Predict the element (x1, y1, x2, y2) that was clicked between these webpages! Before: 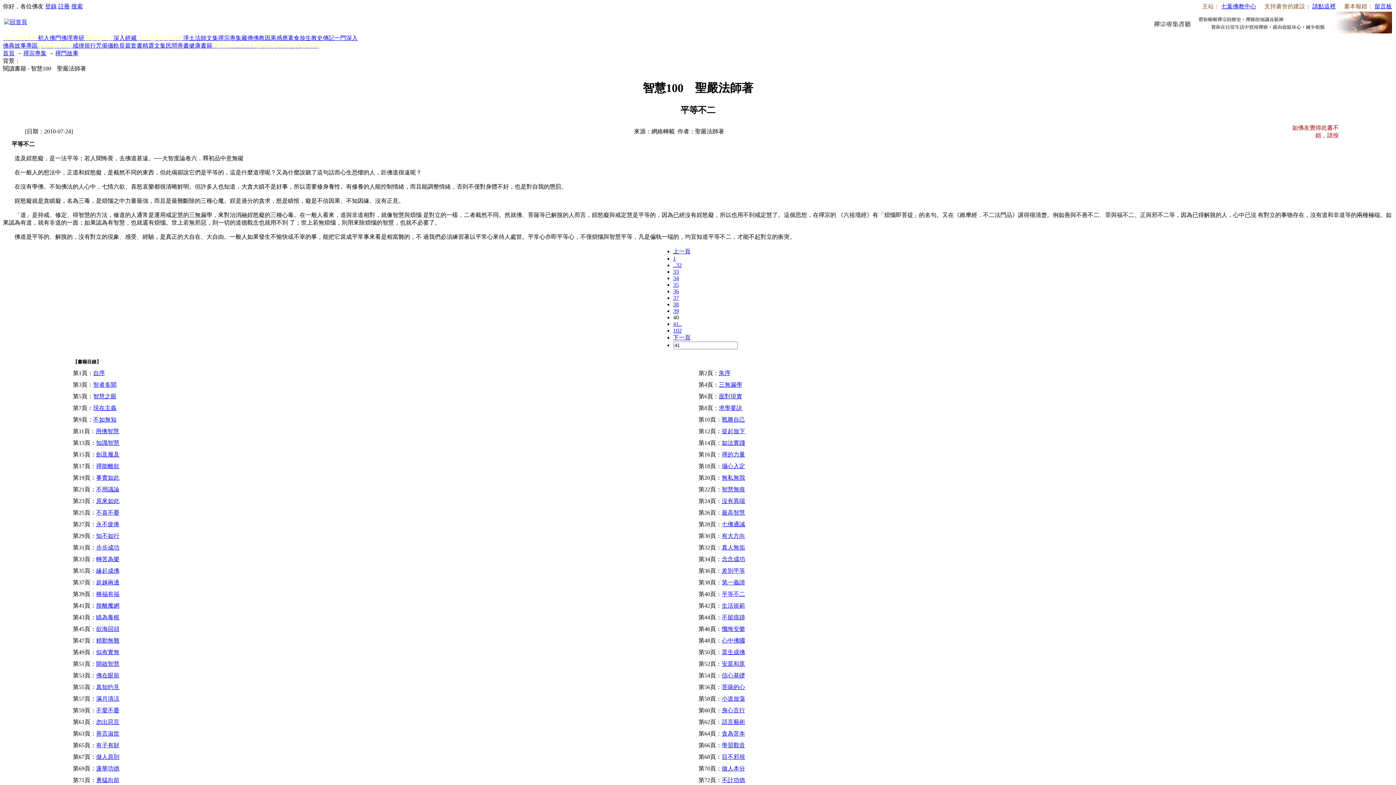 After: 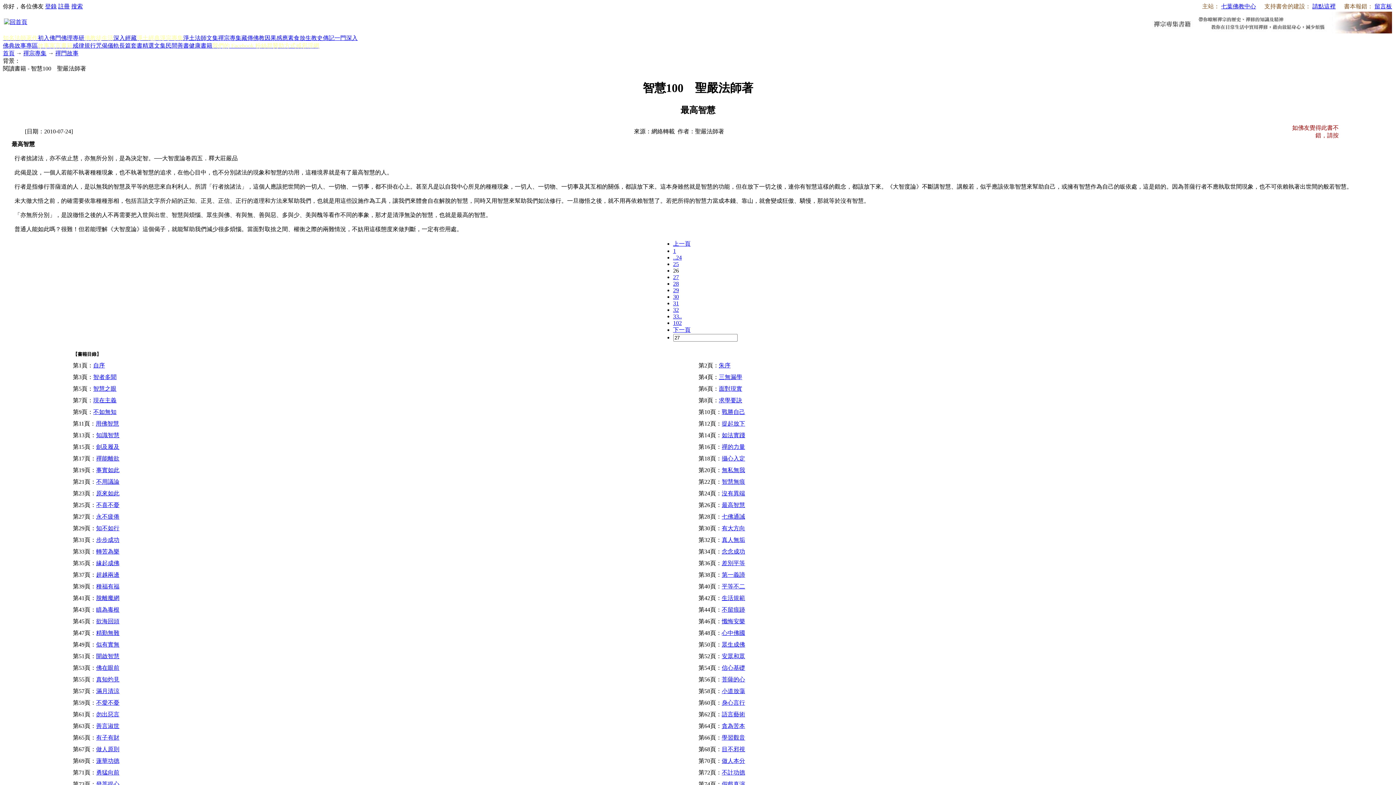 Action: bbox: (722, 509, 745, 515) label: 最高智慧